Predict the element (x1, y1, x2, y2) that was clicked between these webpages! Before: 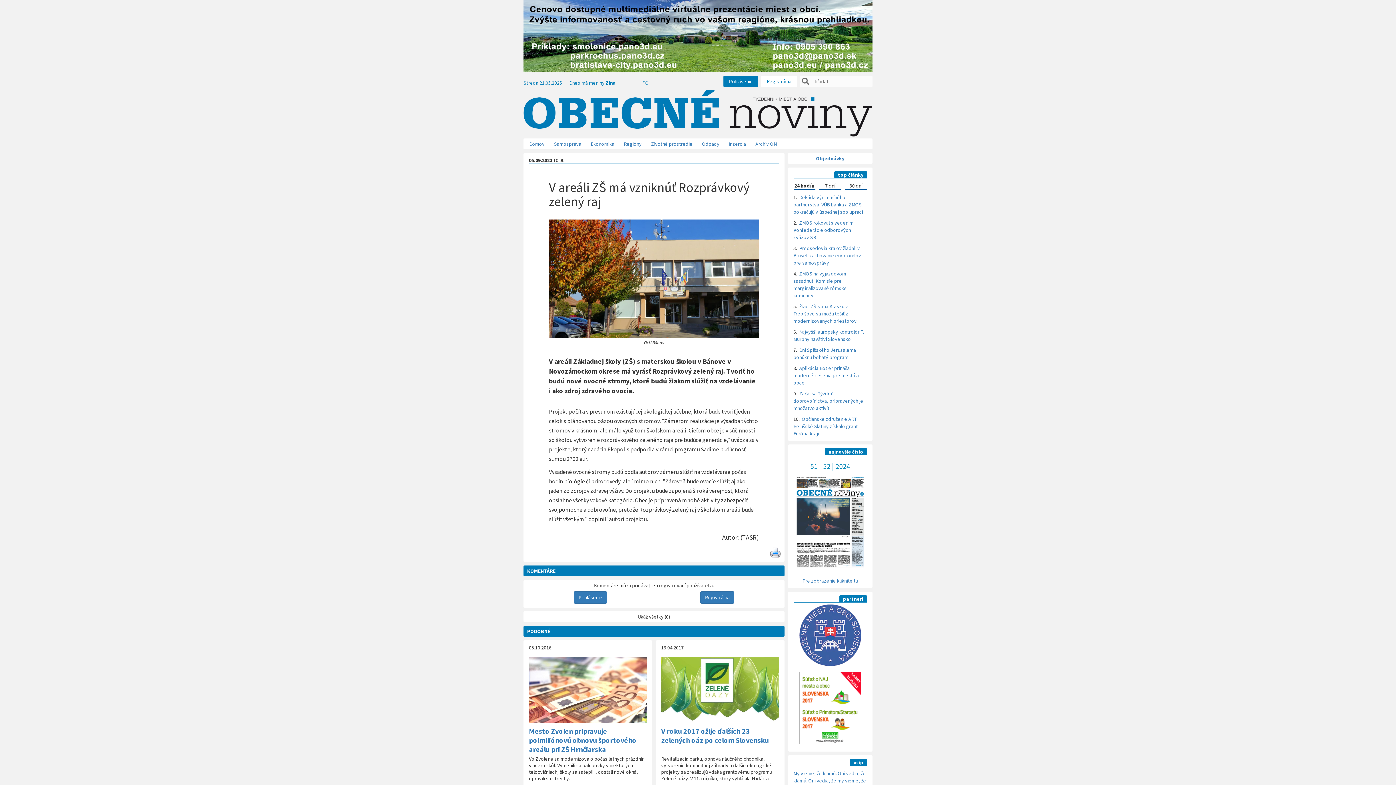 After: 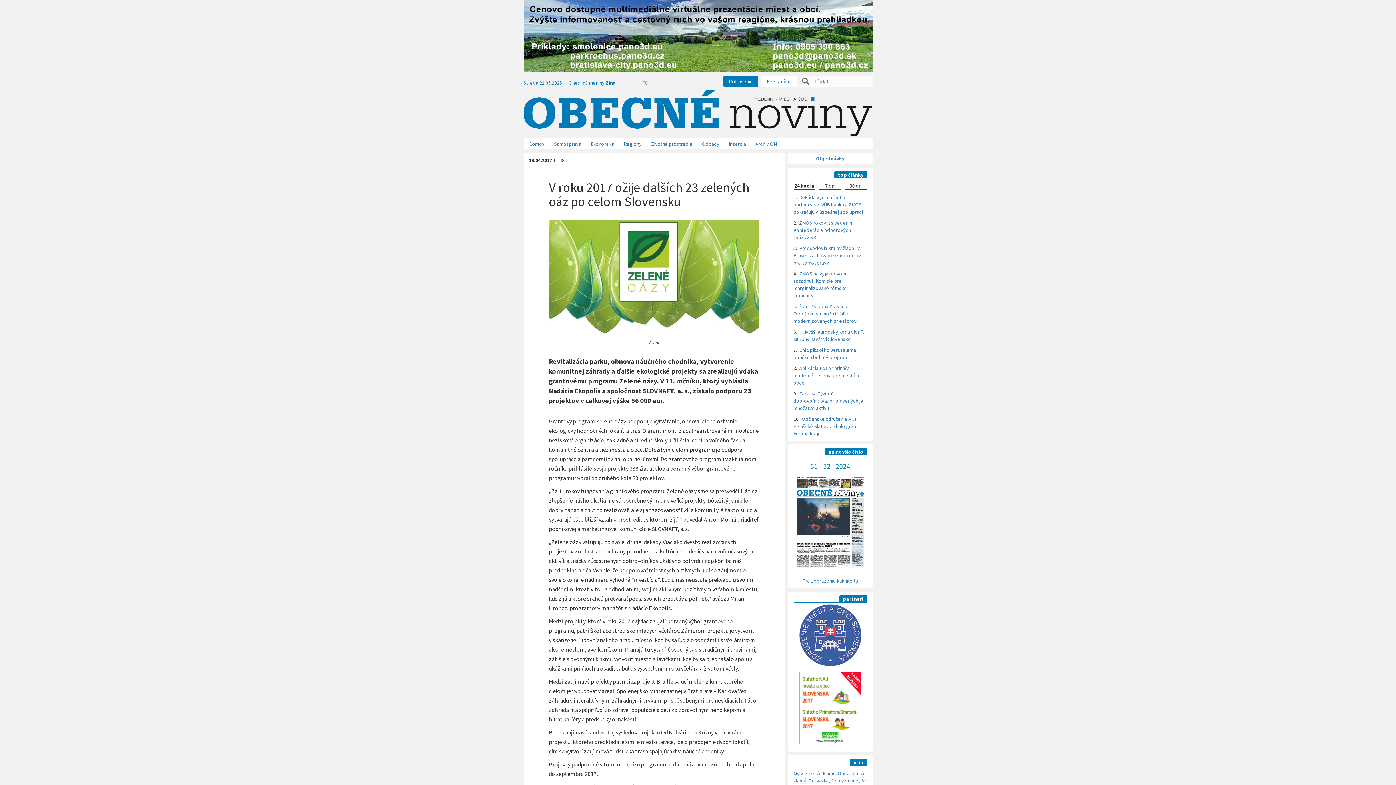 Action: bbox: (661, 726, 769, 744) label: V roku 2017 ožije ďalších 23 zelených oáz po celom Slovensku